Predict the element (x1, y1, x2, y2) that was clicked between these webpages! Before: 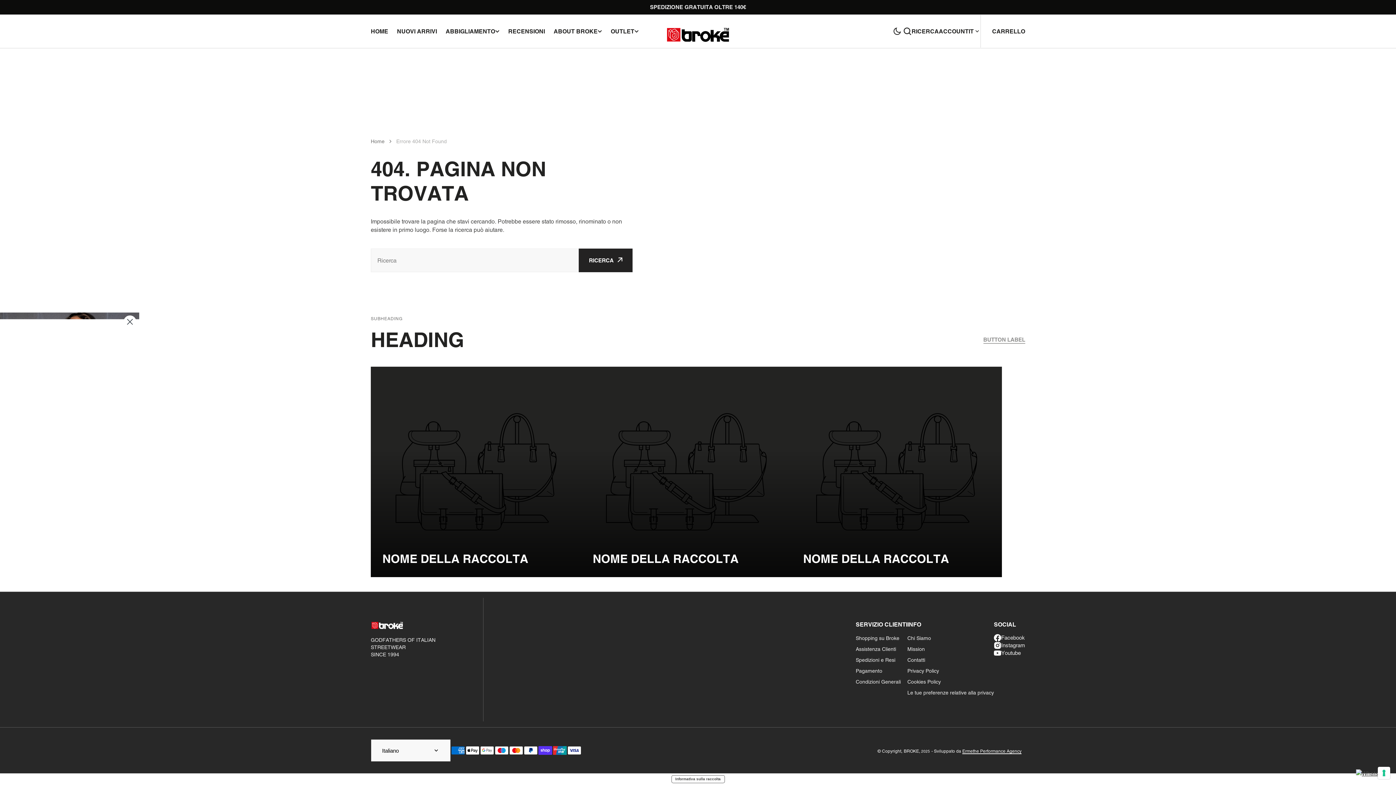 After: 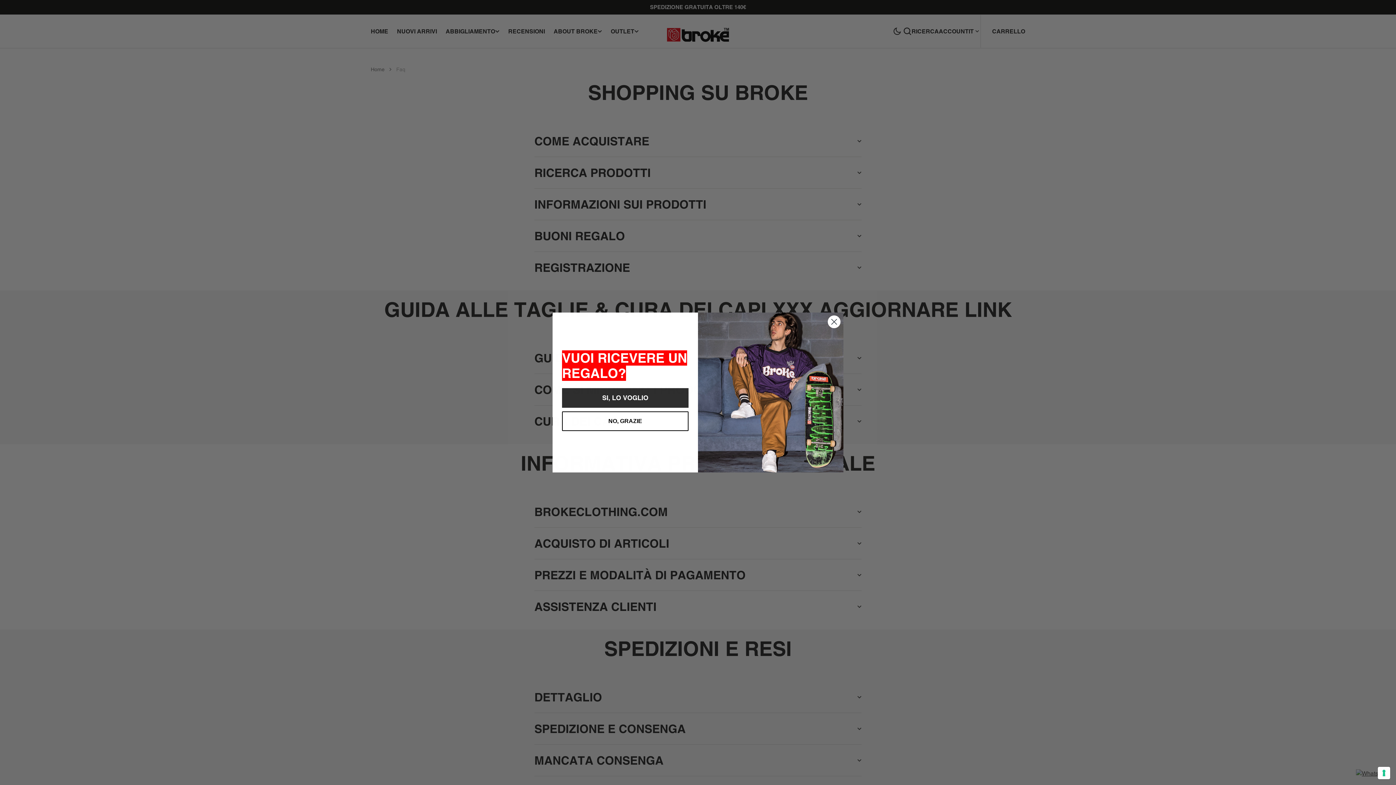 Action: label: Shopping su Broke bbox: (856, 634, 899, 644)